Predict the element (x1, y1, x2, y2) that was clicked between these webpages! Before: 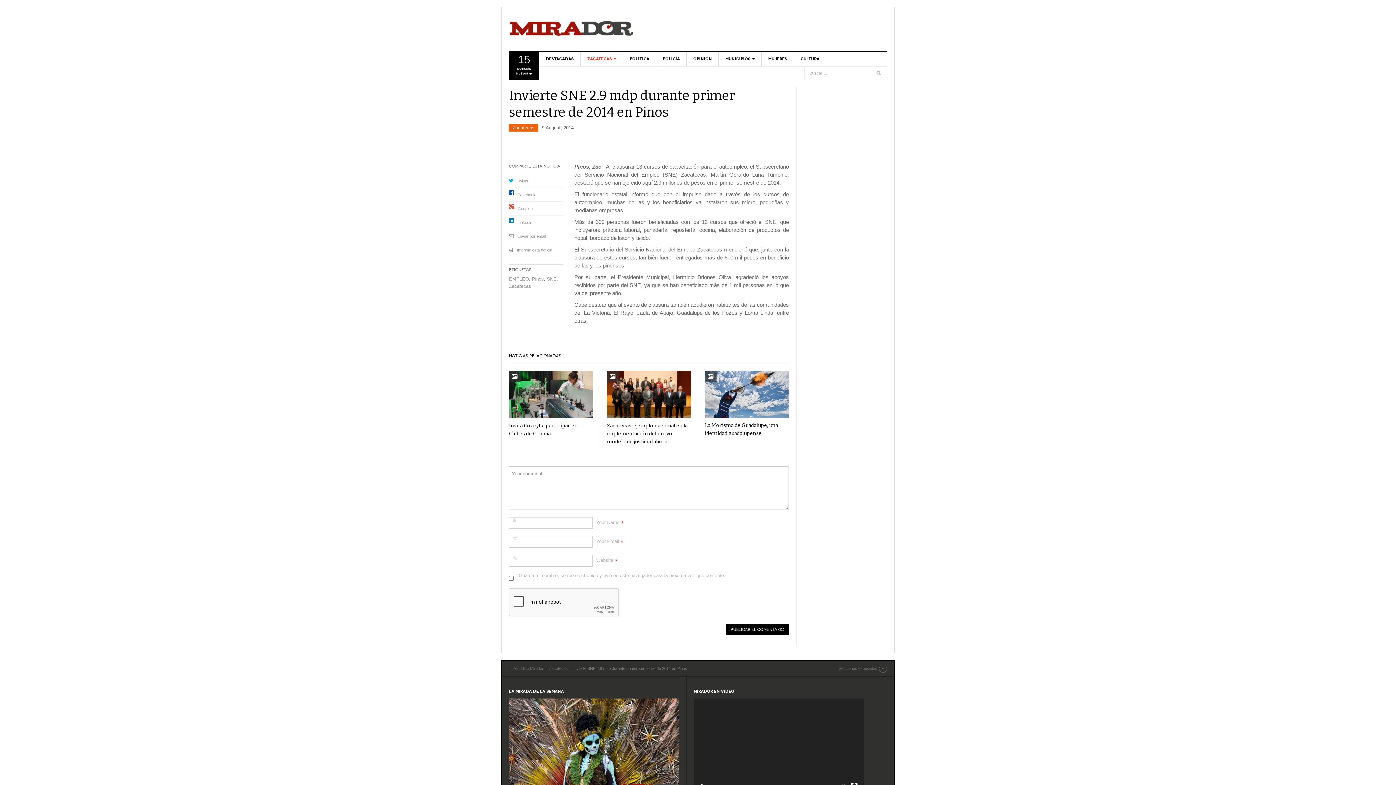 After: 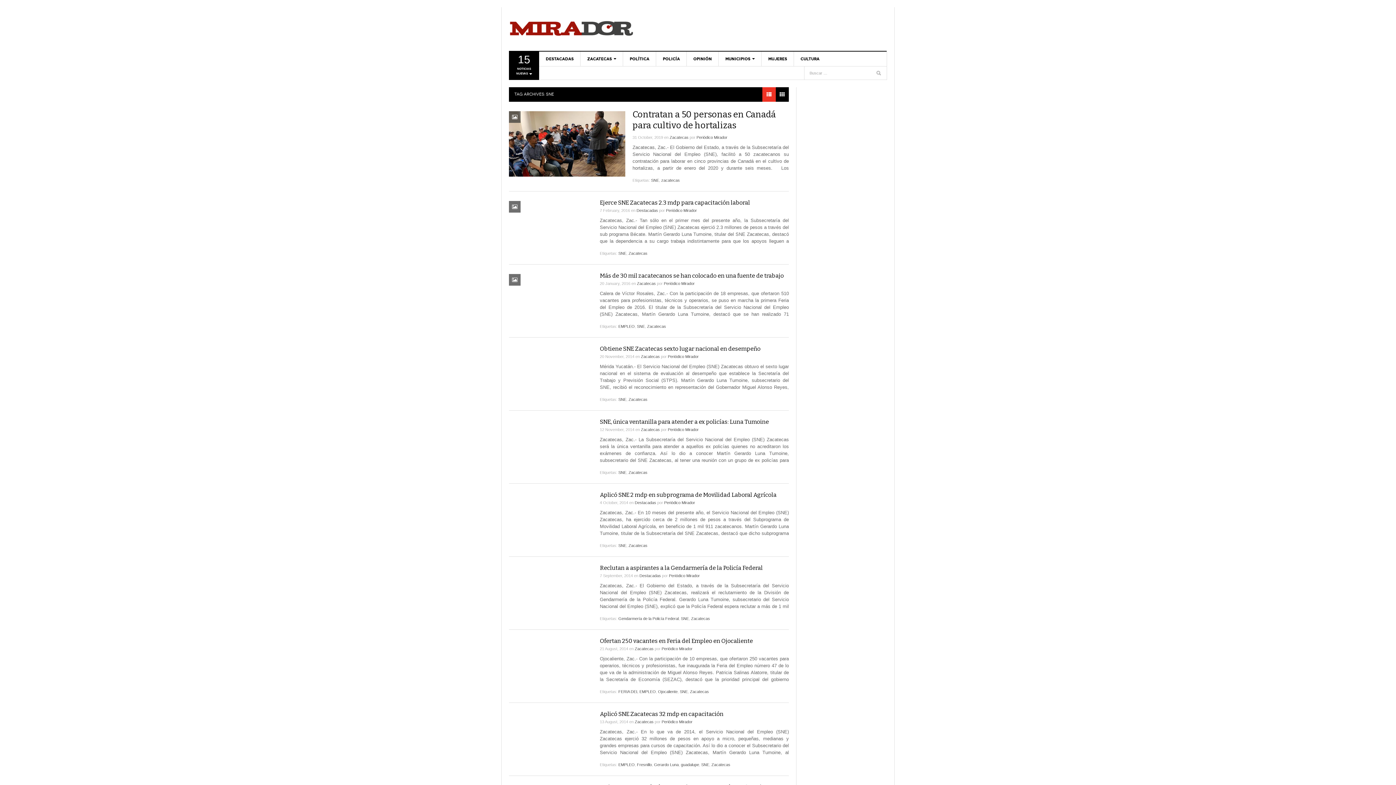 Action: bbox: (546, 276, 556, 281) label: SNE